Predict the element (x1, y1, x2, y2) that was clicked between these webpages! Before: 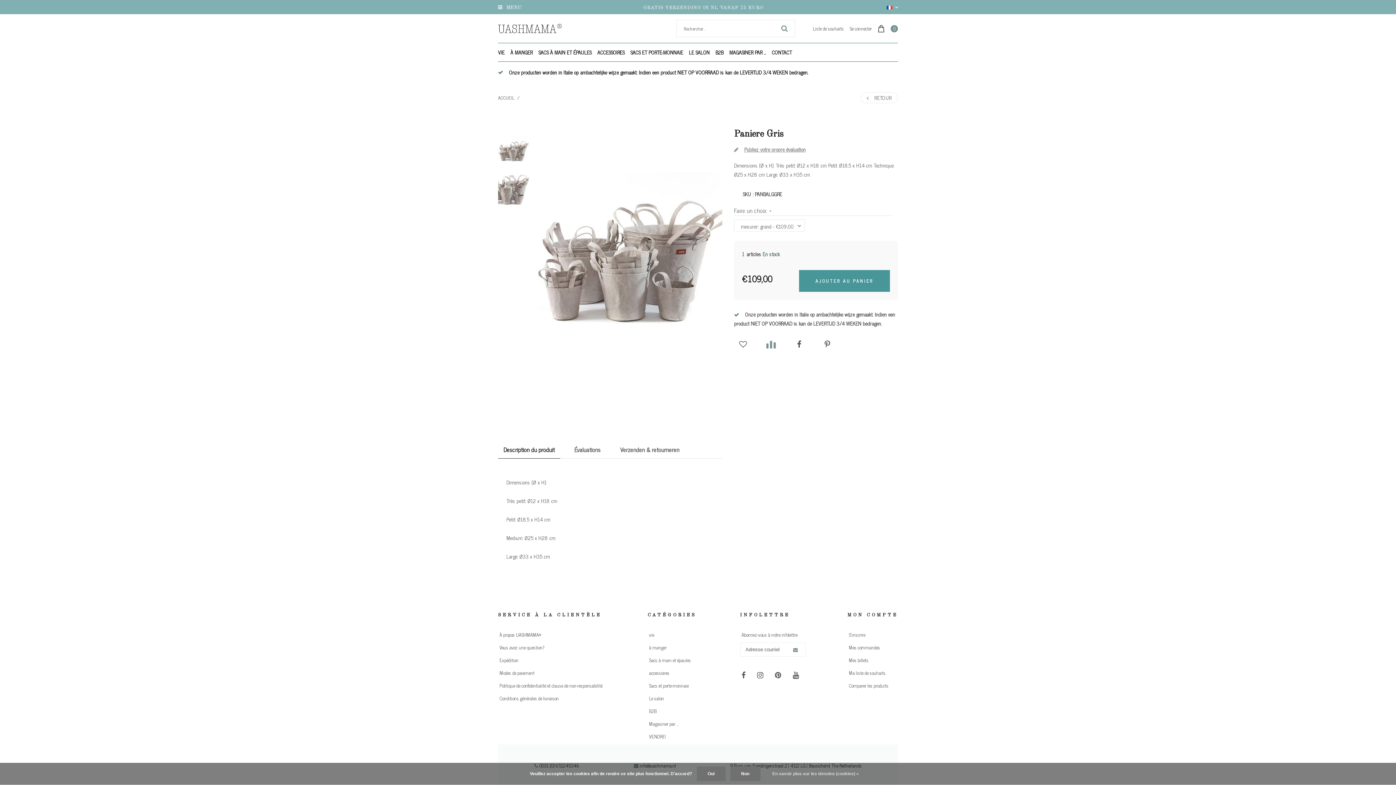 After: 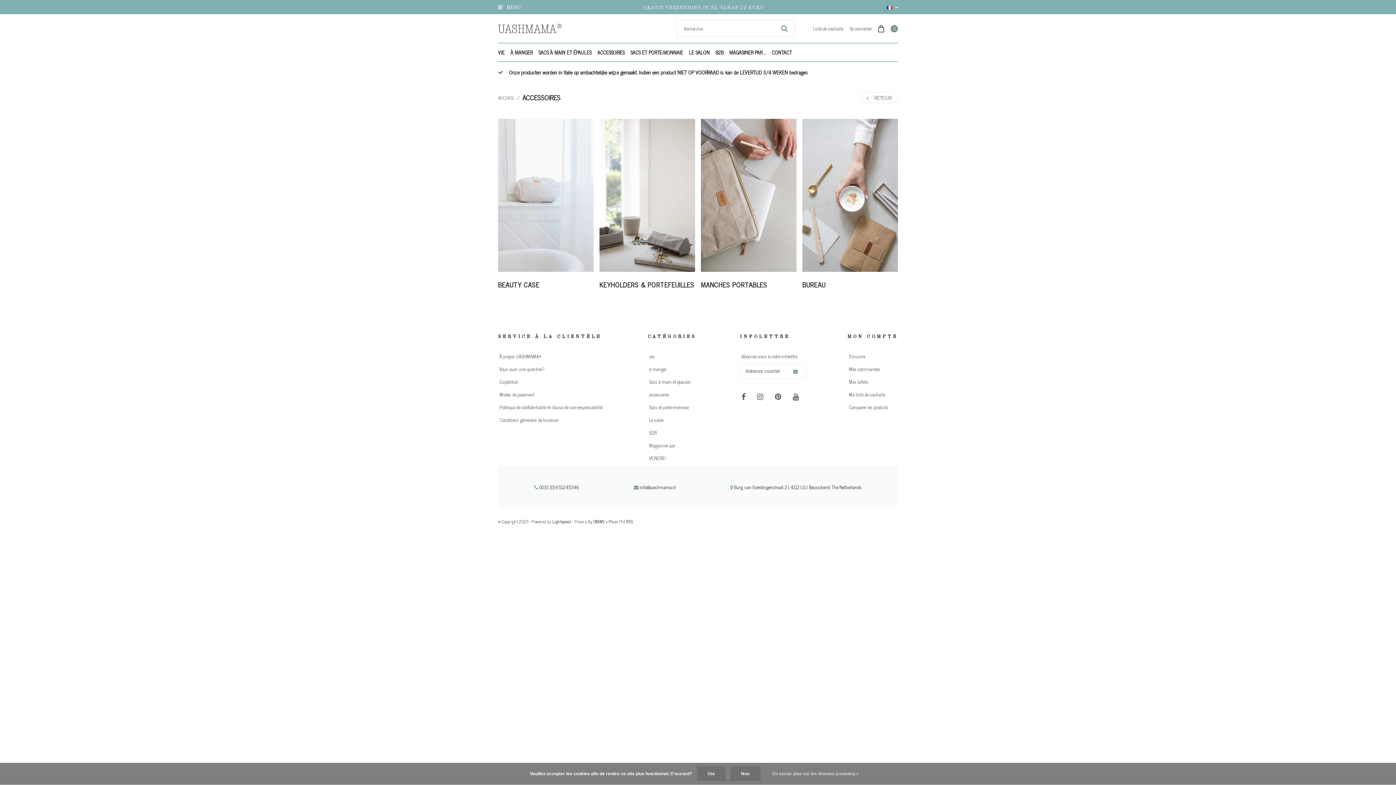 Action: bbox: (647, 668, 671, 678) label: accessoires